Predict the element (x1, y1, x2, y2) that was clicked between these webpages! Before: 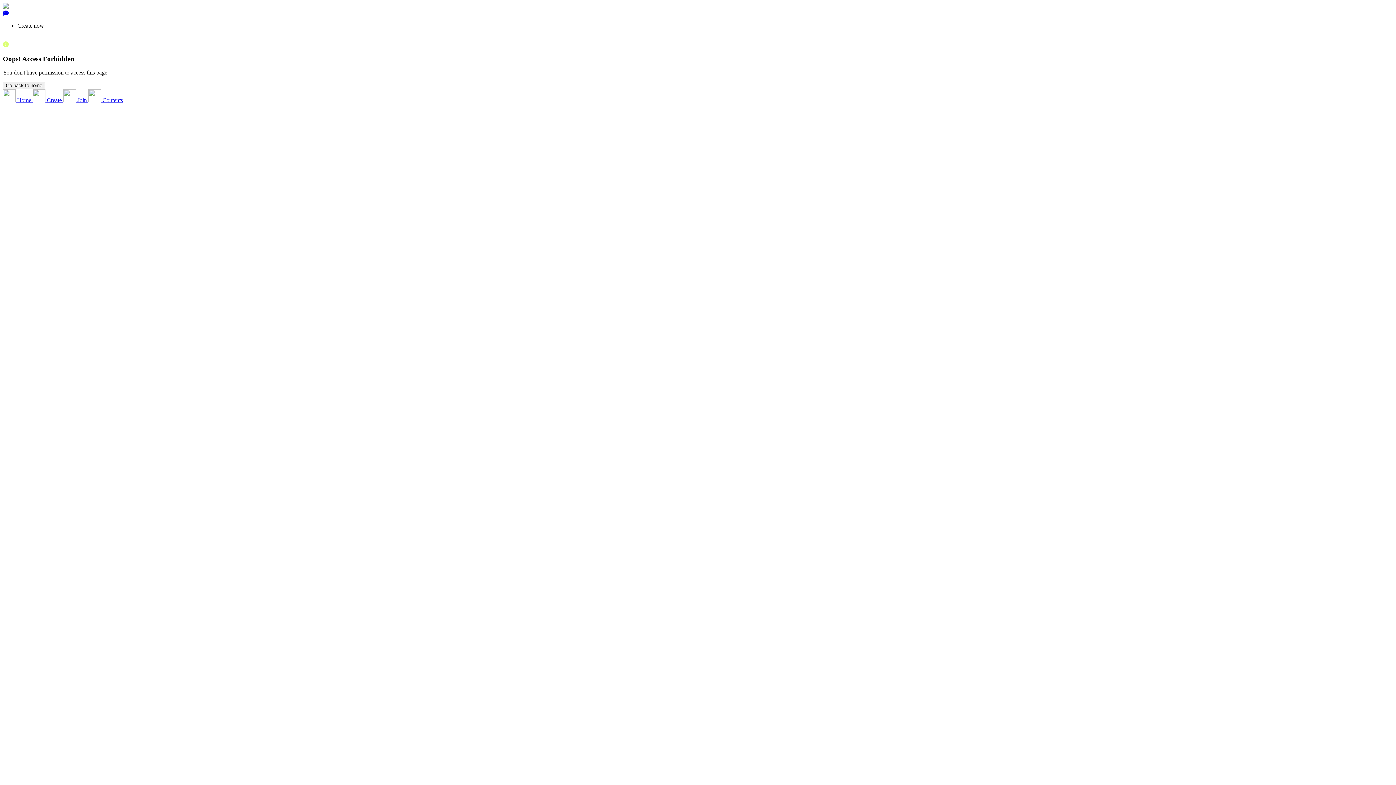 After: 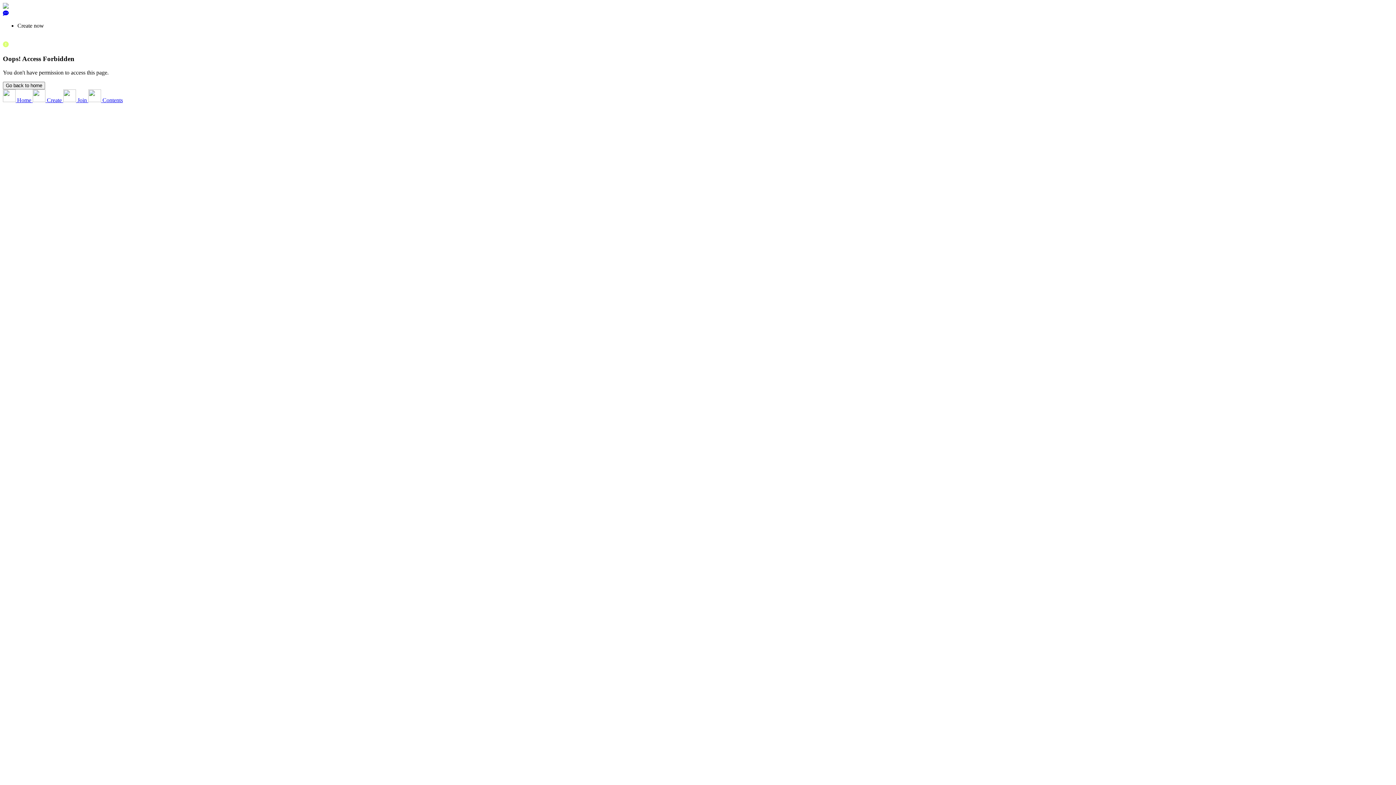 Action: bbox: (63, 97, 88, 103) label:  Join 